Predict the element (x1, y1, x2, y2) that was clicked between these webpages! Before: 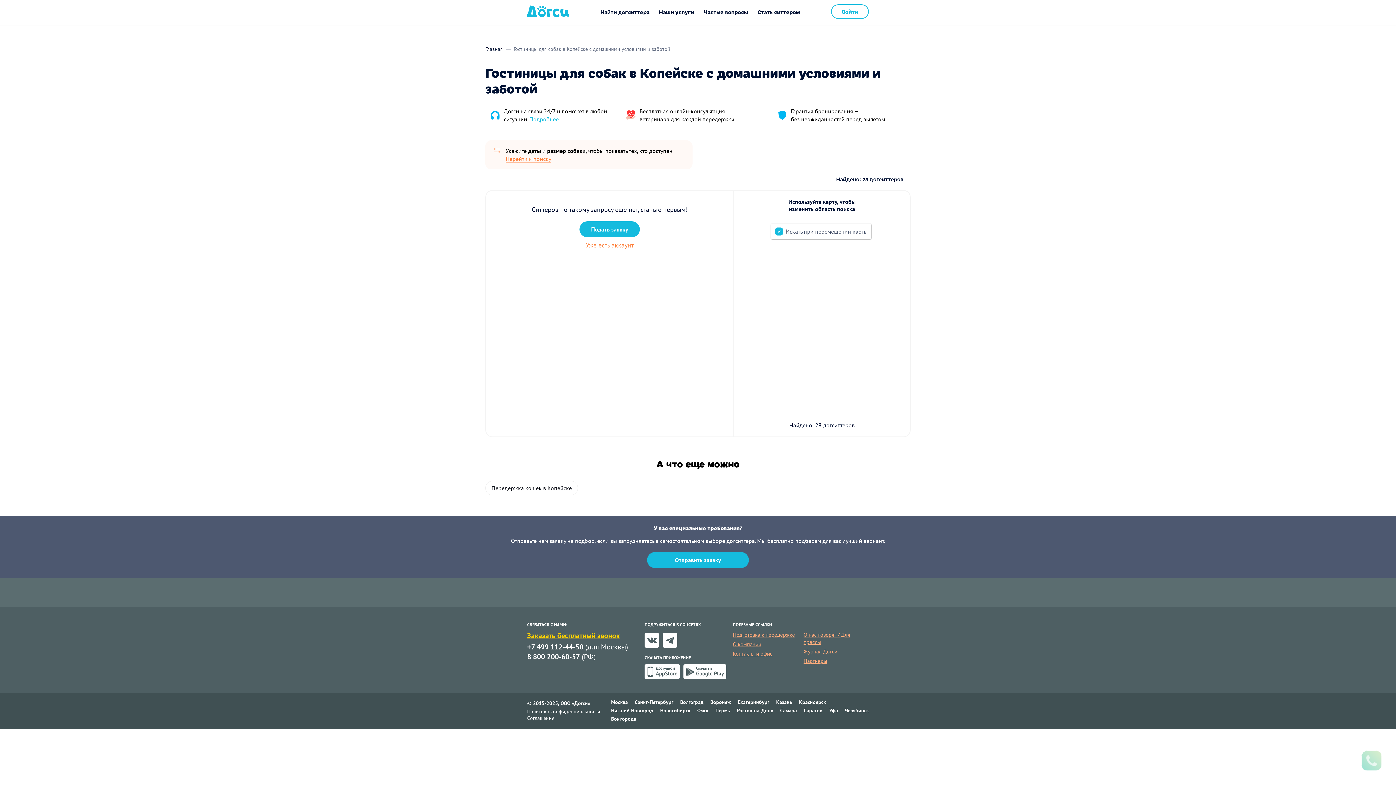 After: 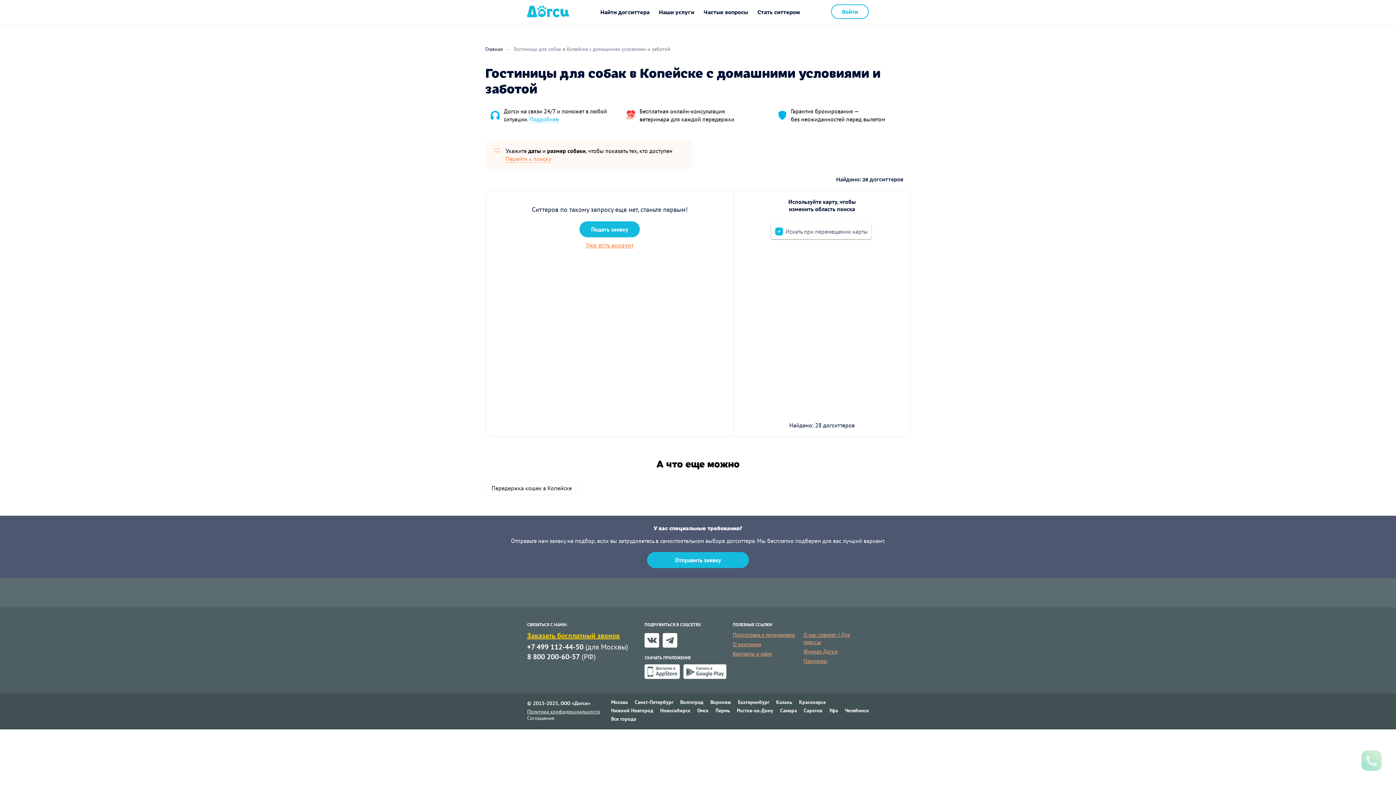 Action: label: Политика конфиденциальности bbox: (527, 708, 600, 715)